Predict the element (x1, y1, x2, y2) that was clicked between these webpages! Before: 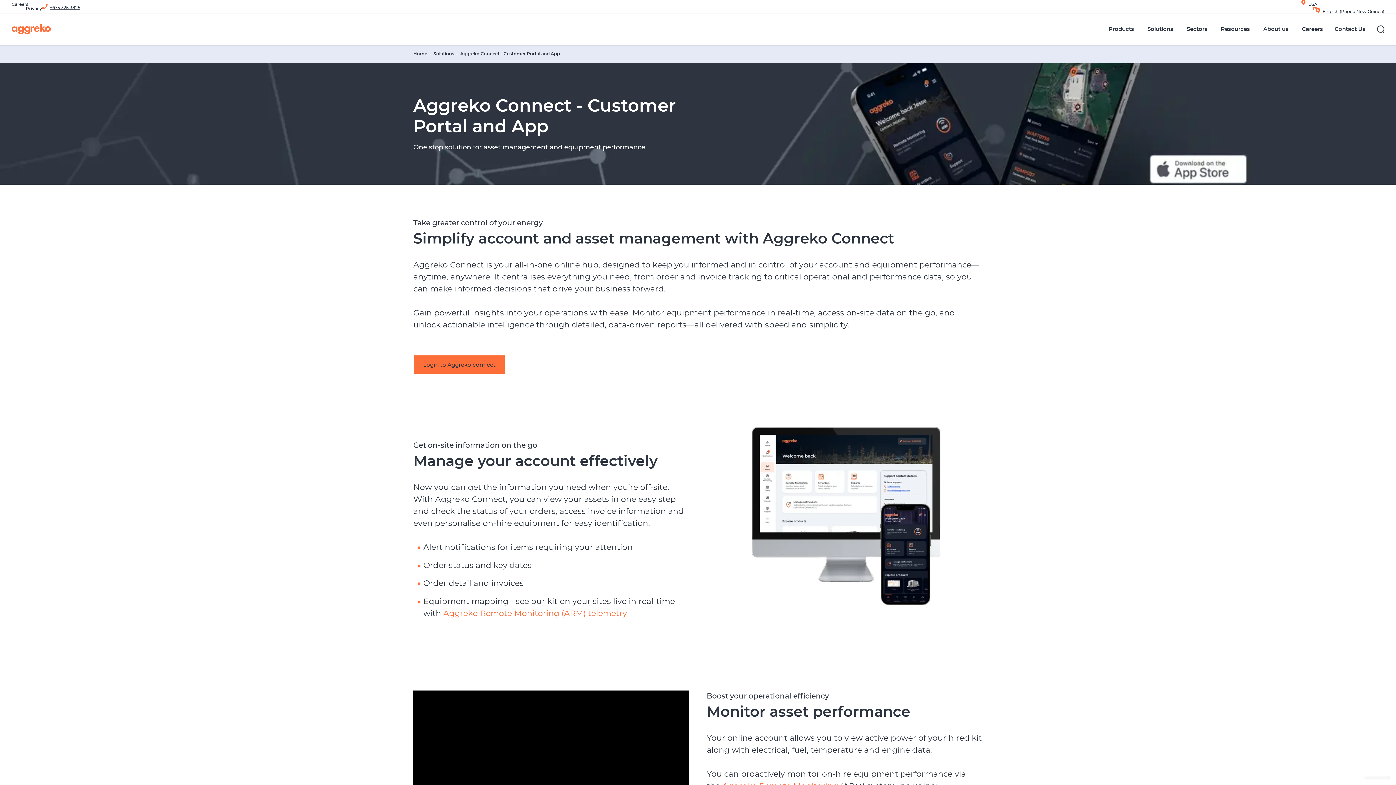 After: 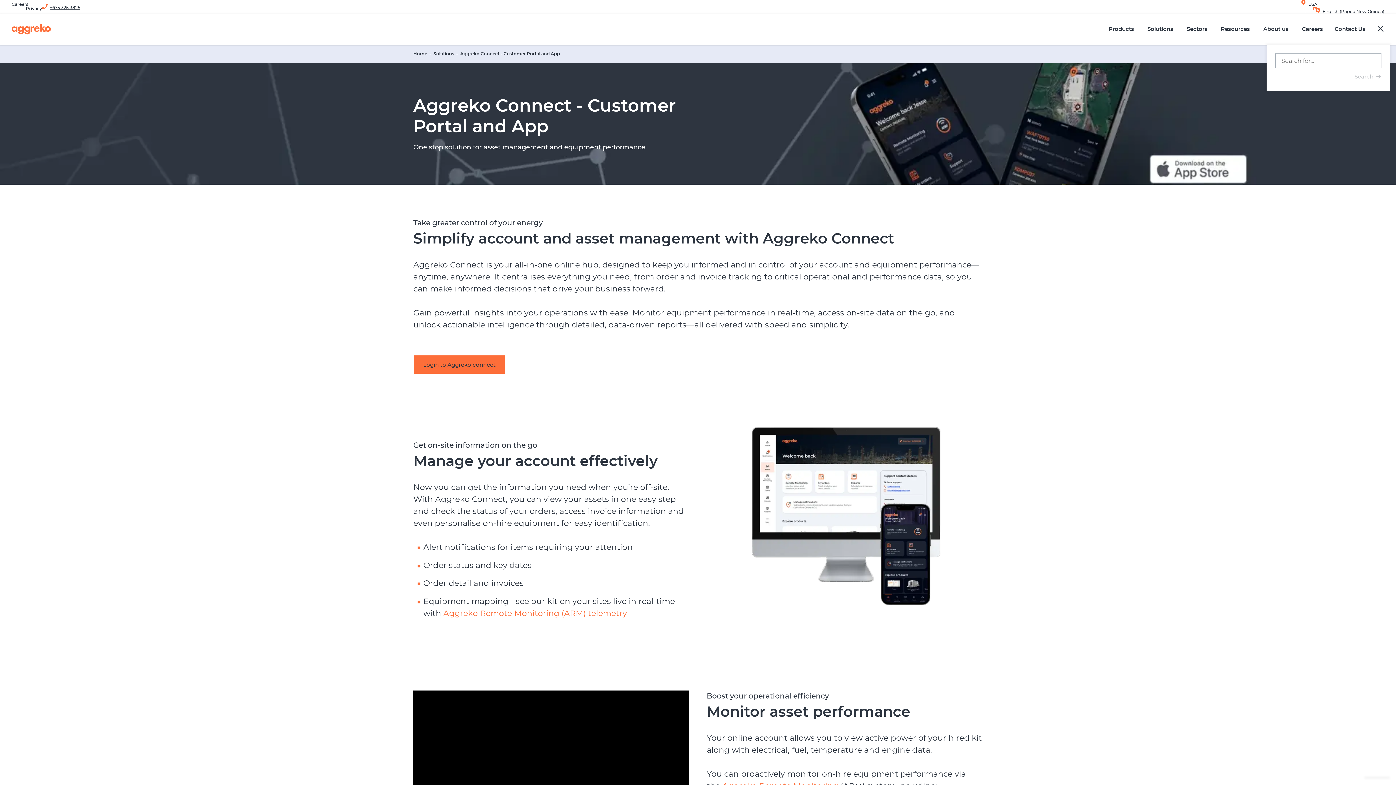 Action: bbox: (1376, 13, 1386, 44) label: Search